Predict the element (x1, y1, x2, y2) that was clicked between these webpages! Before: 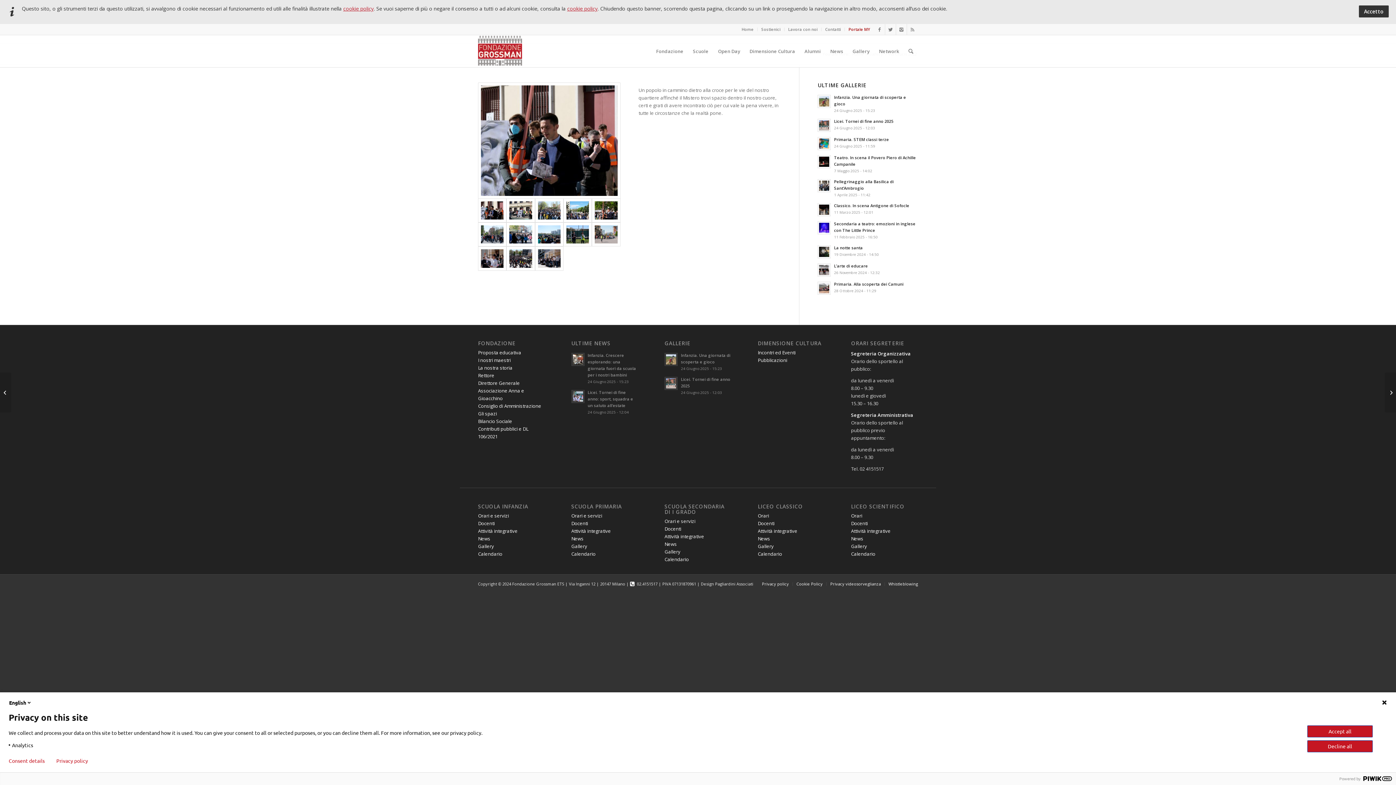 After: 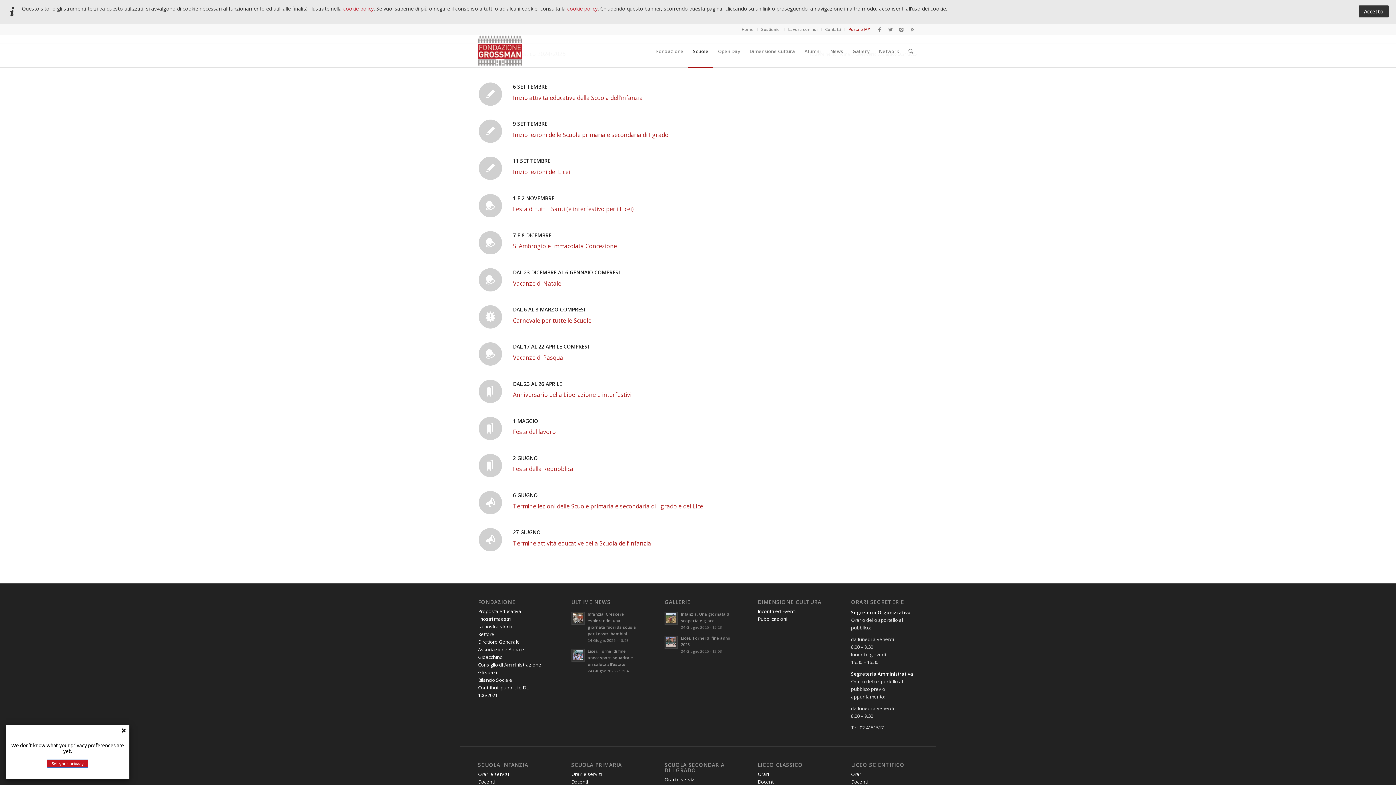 Action: label: Calendario bbox: (478, 550, 502, 557)